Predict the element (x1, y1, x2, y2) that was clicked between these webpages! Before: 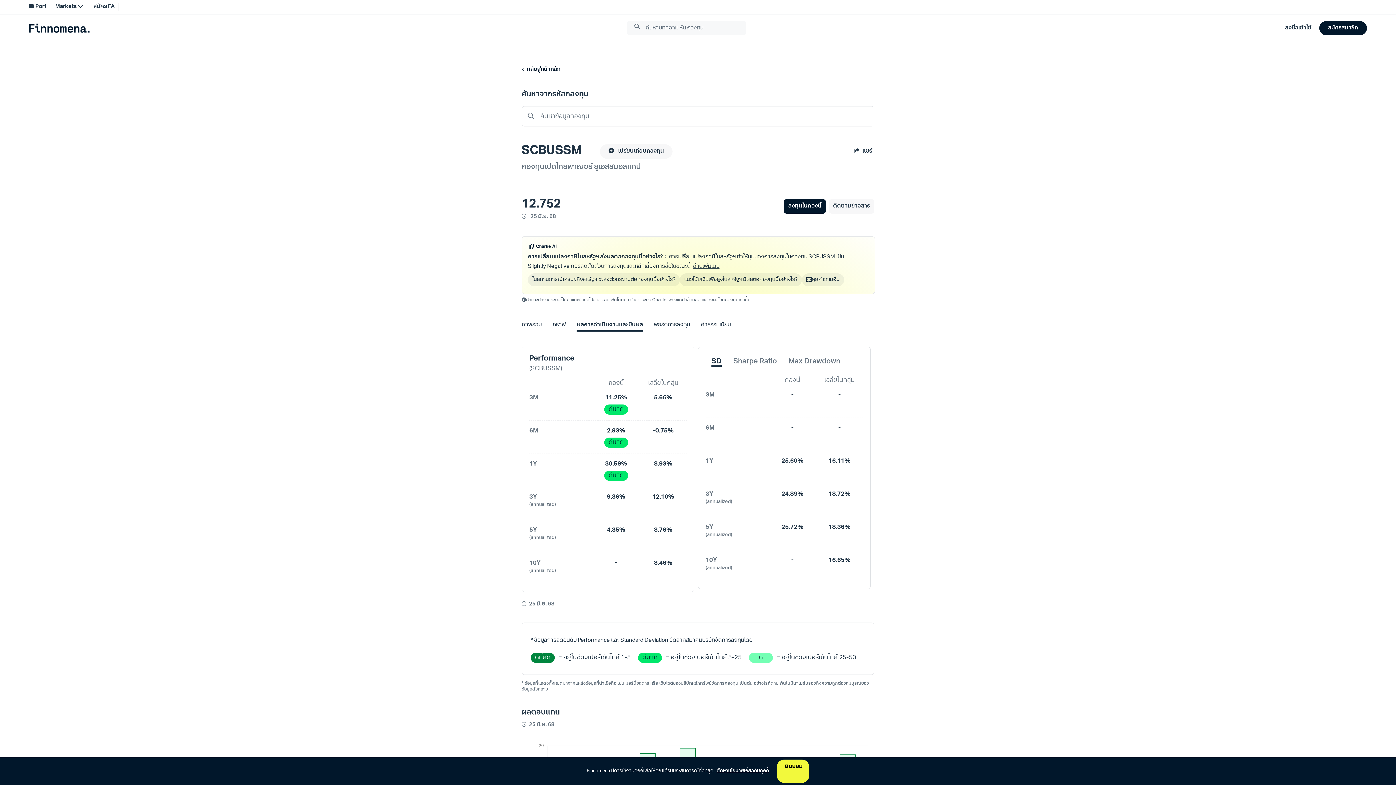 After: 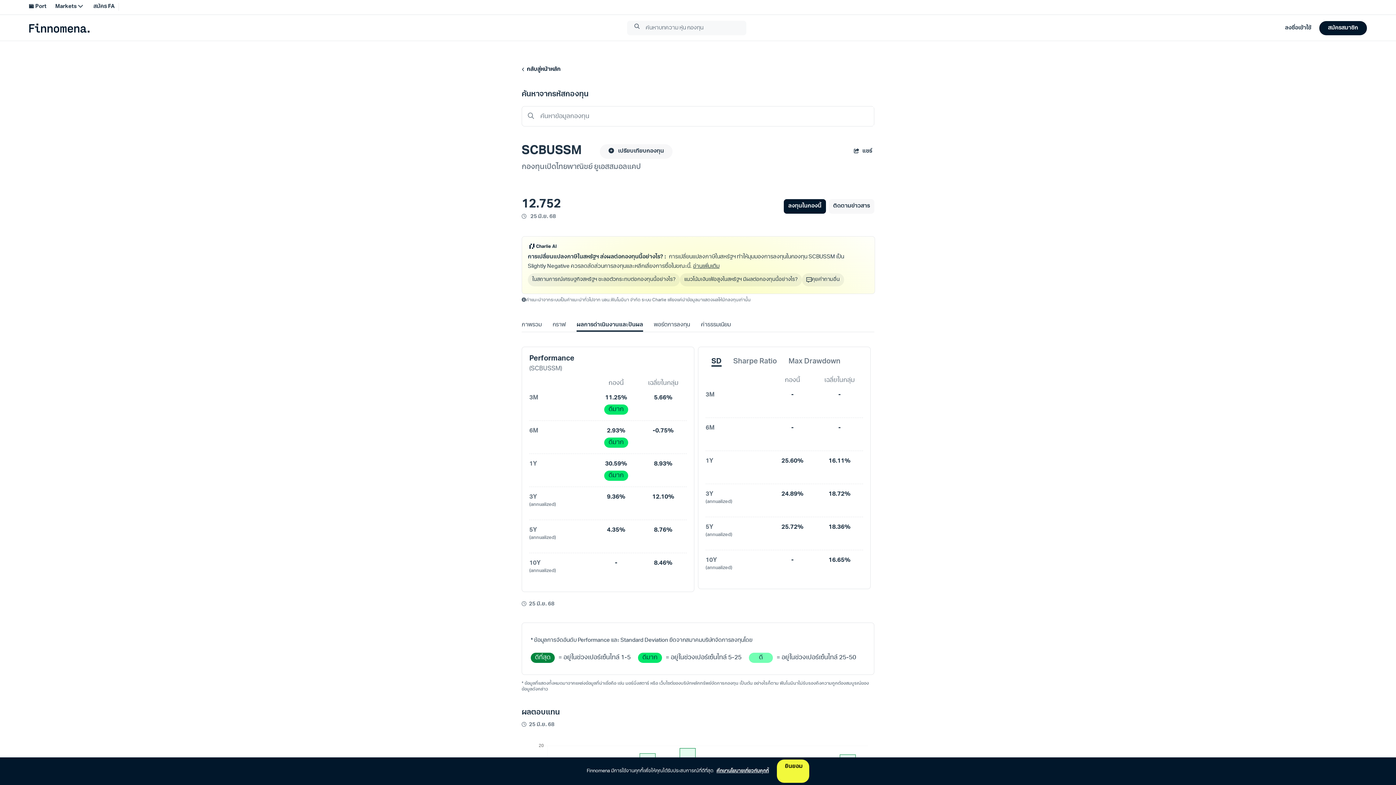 Action: label: ดีมาก bbox: (604, 414, 628, 424)